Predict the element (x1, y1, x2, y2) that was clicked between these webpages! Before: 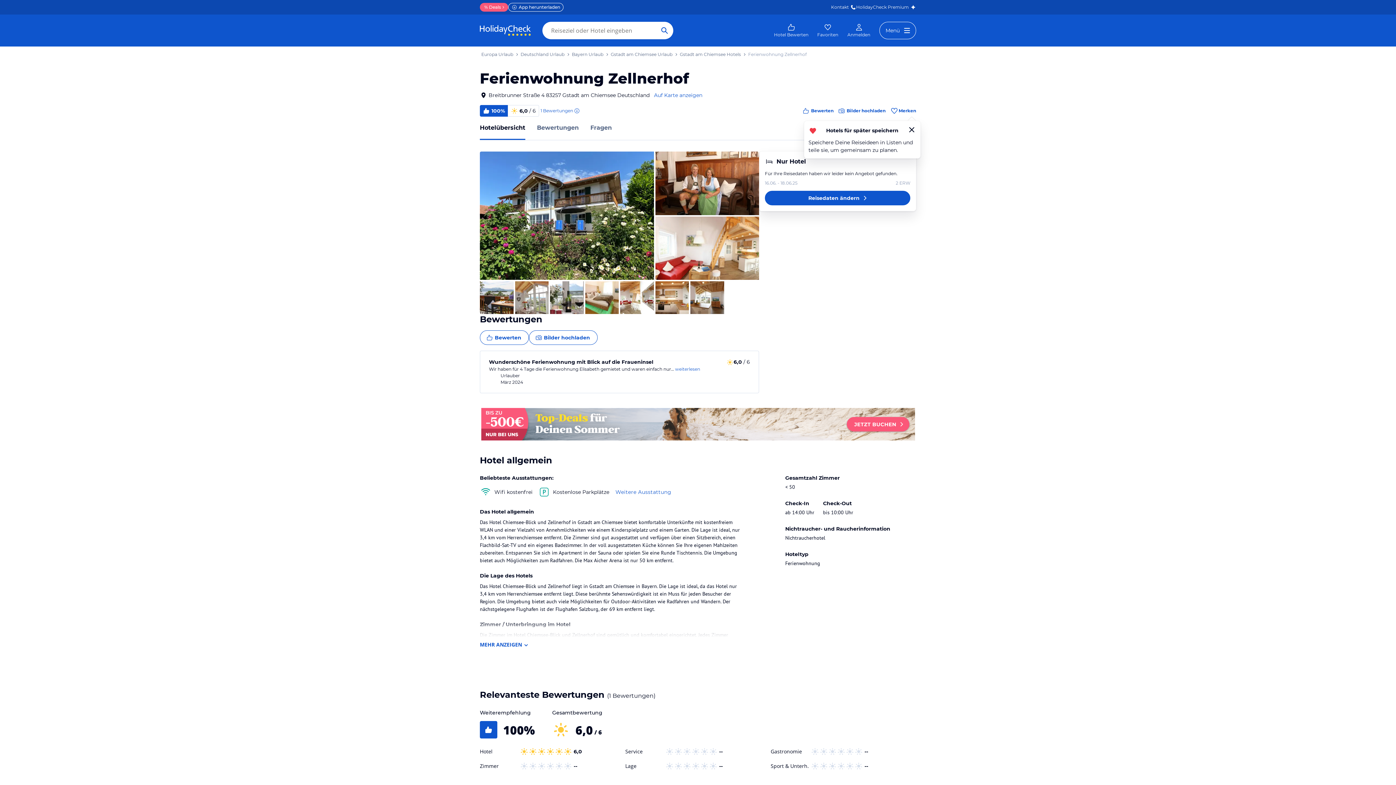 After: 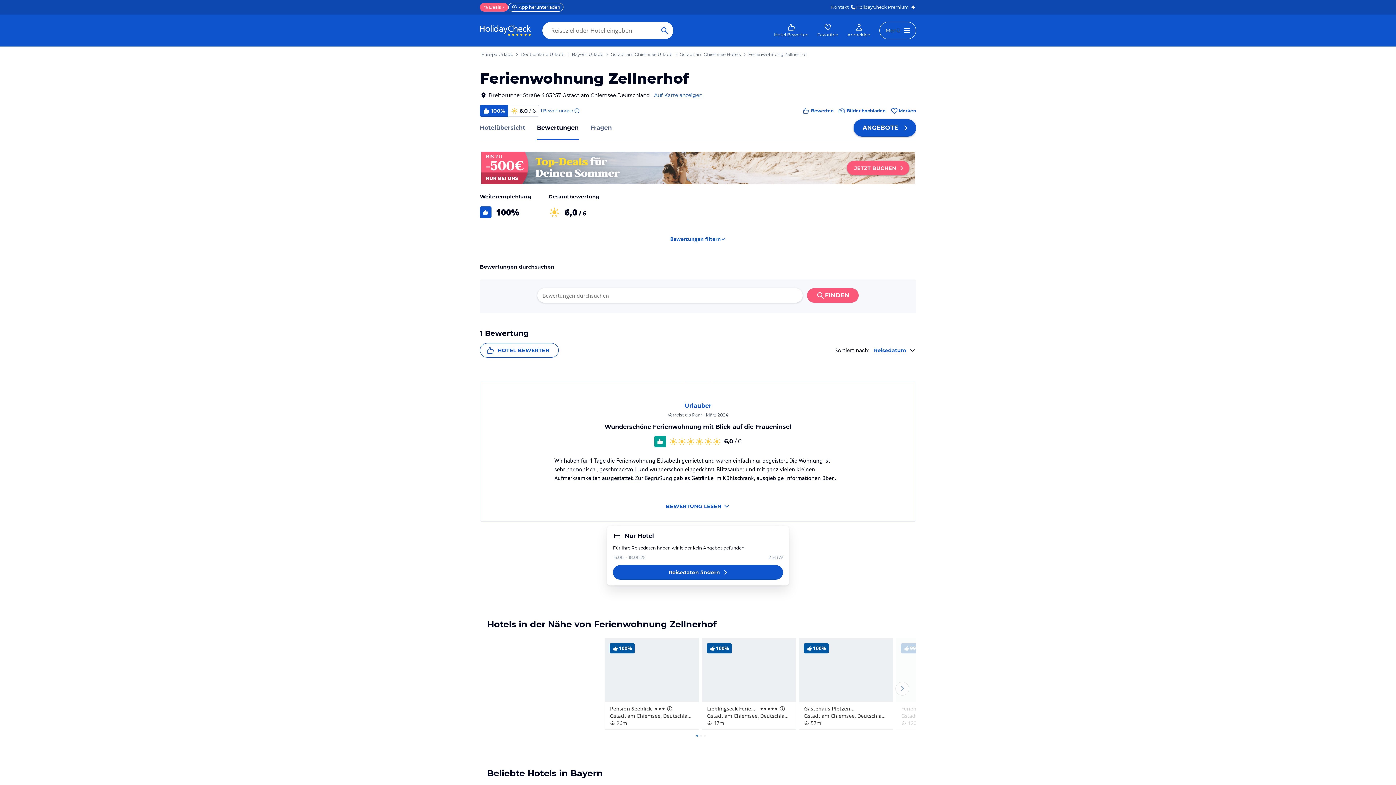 Action: label: Bewertungen bbox: (537, 123, 578, 132)